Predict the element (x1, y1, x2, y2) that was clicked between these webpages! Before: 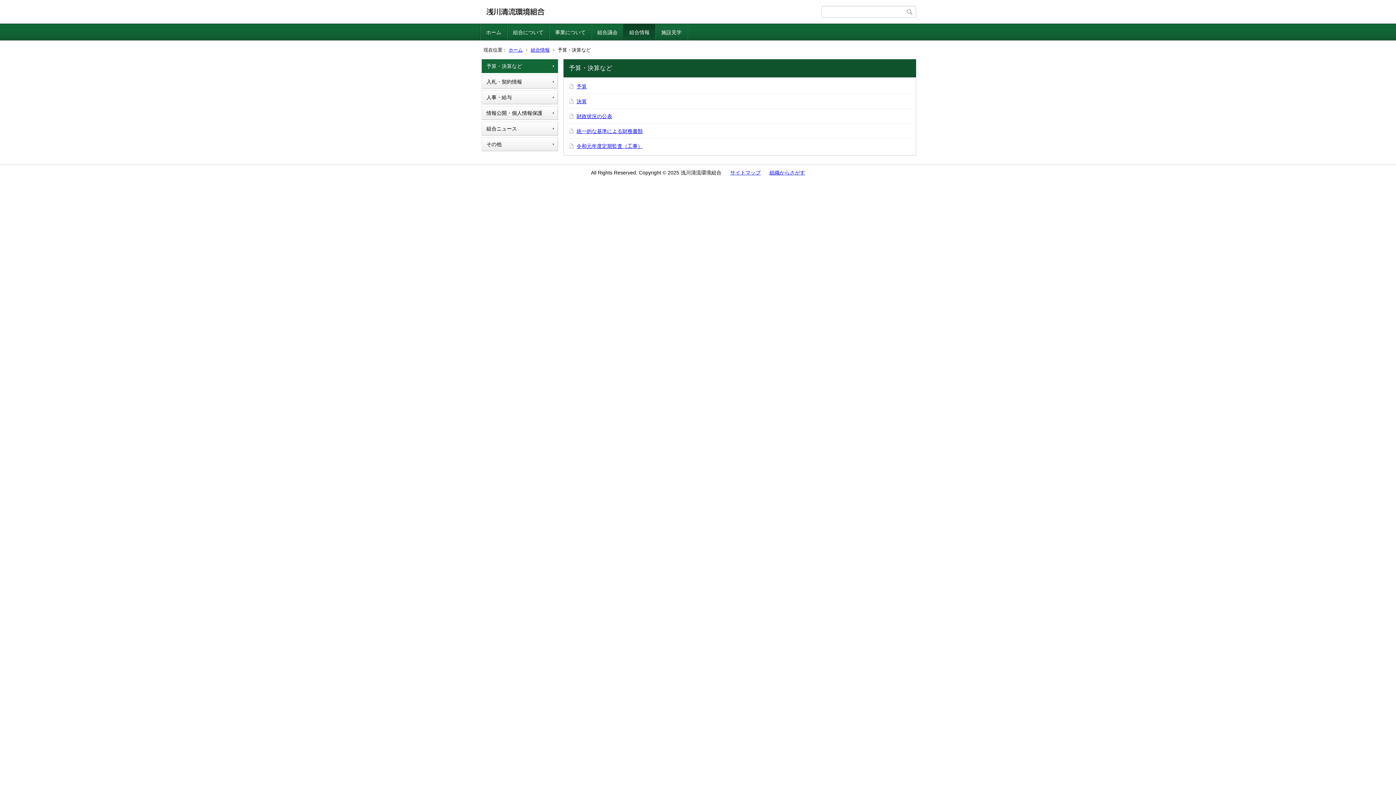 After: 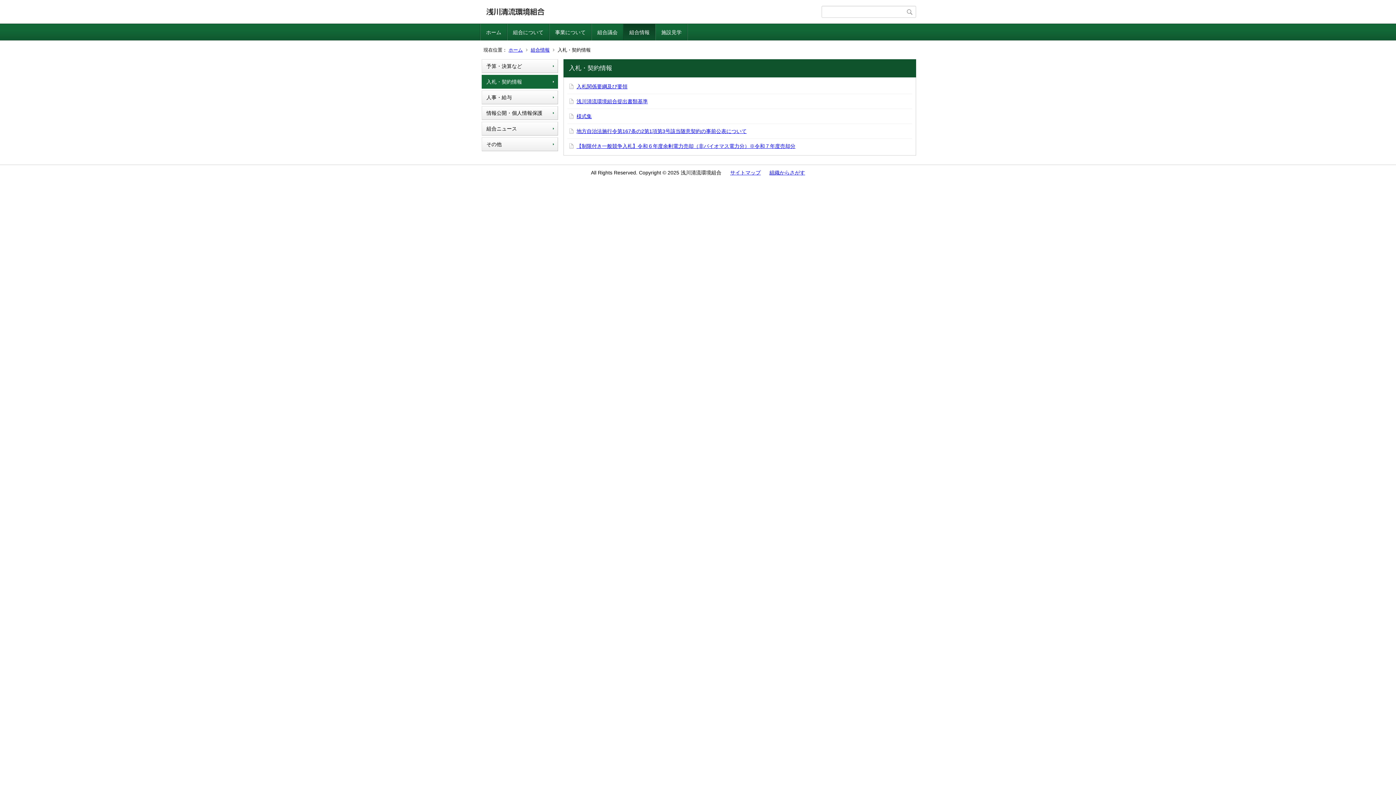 Action: bbox: (481, 74, 558, 88) label: 入札・契約情報